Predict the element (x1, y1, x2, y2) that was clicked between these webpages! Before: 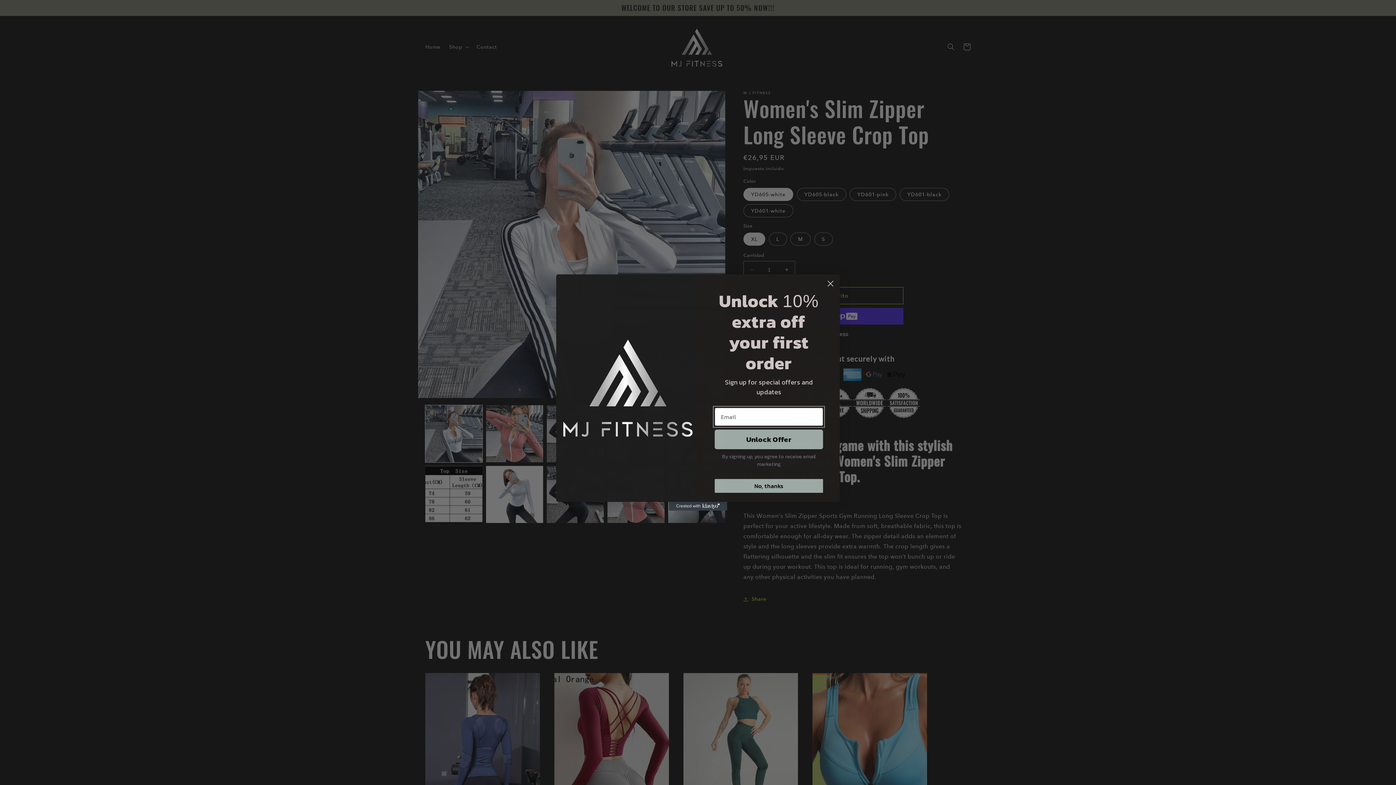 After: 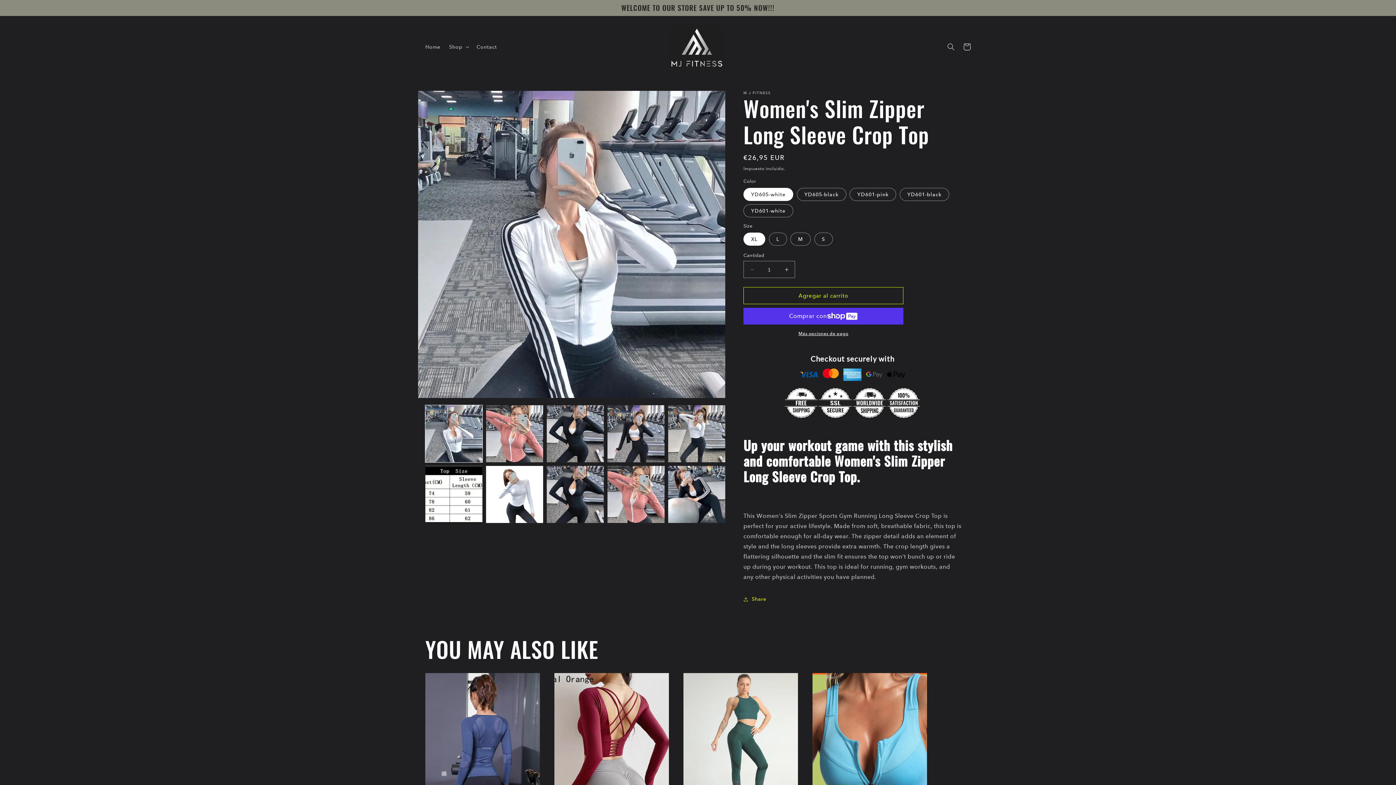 Action: bbox: (824, 277, 837, 290) label: Close dialog